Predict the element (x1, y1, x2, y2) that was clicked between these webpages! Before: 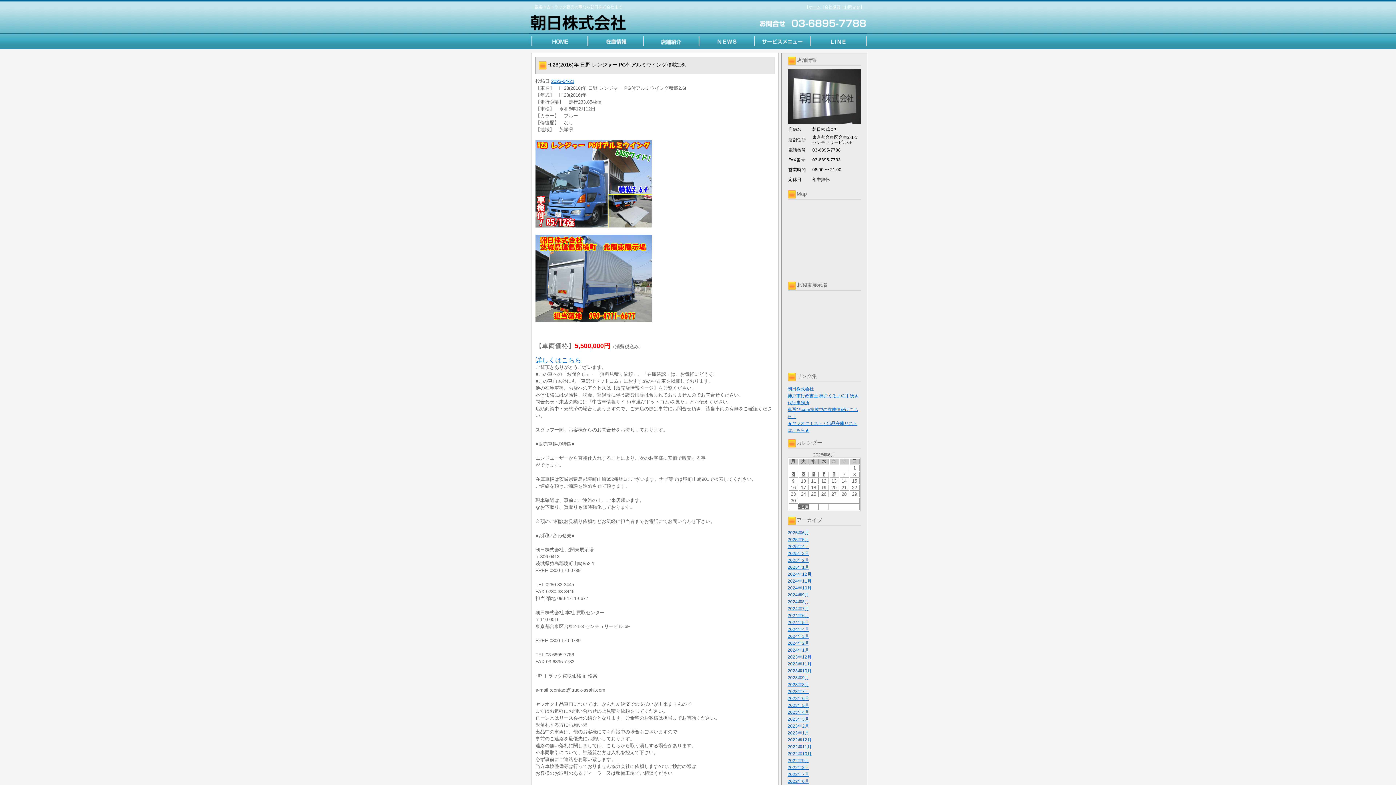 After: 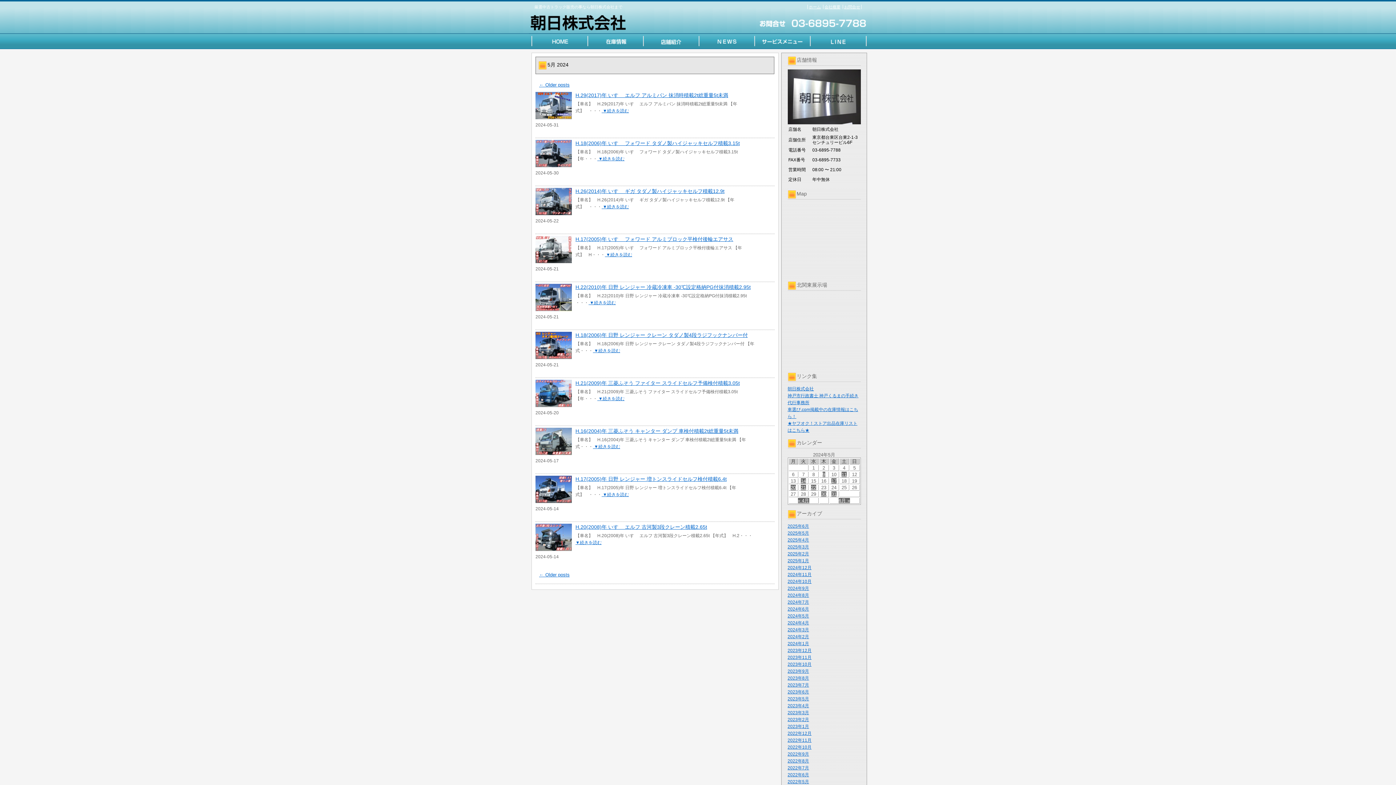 Action: label: 2024年5月 bbox: (787, 620, 809, 625)